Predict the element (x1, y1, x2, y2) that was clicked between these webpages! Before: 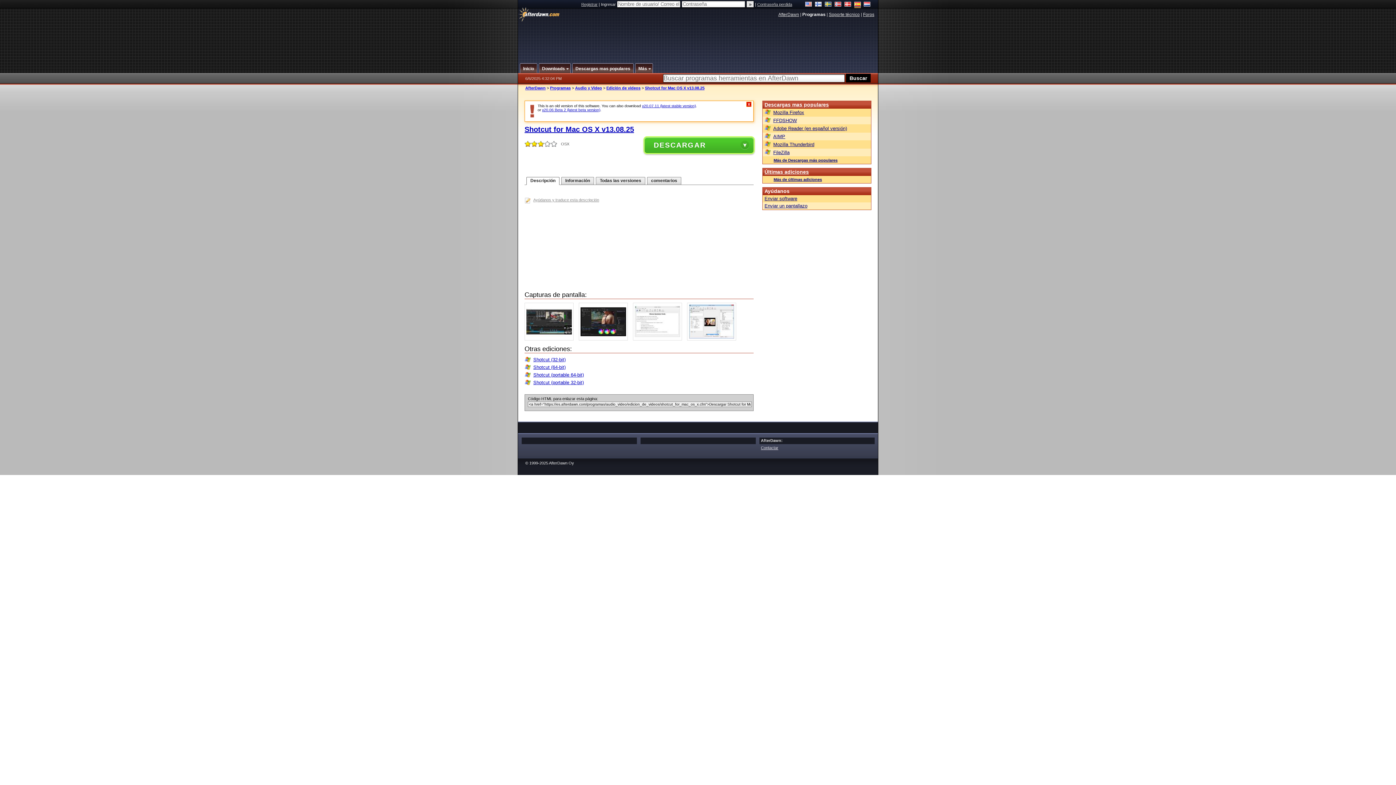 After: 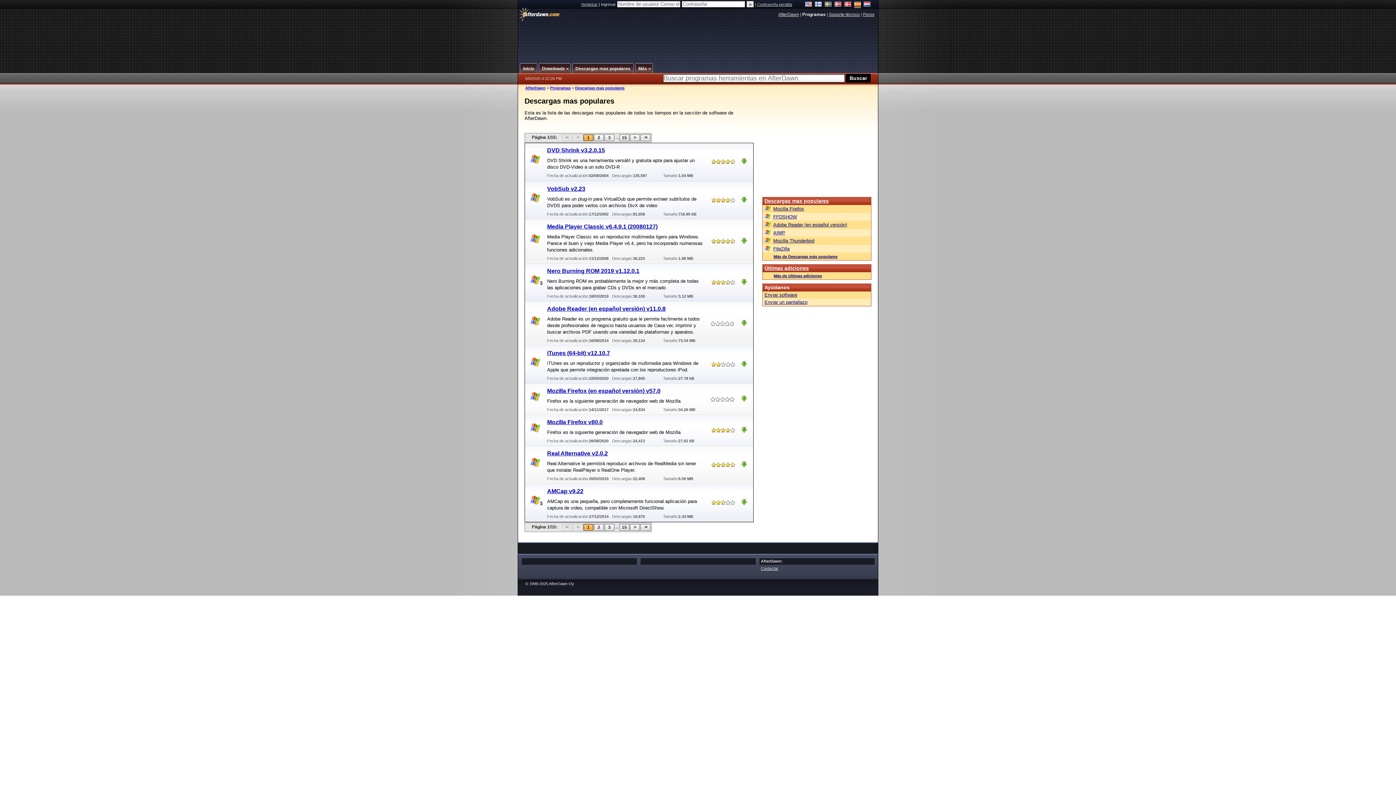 Action: bbox: (572, 63, 633, 73) label: Descargas mas populares